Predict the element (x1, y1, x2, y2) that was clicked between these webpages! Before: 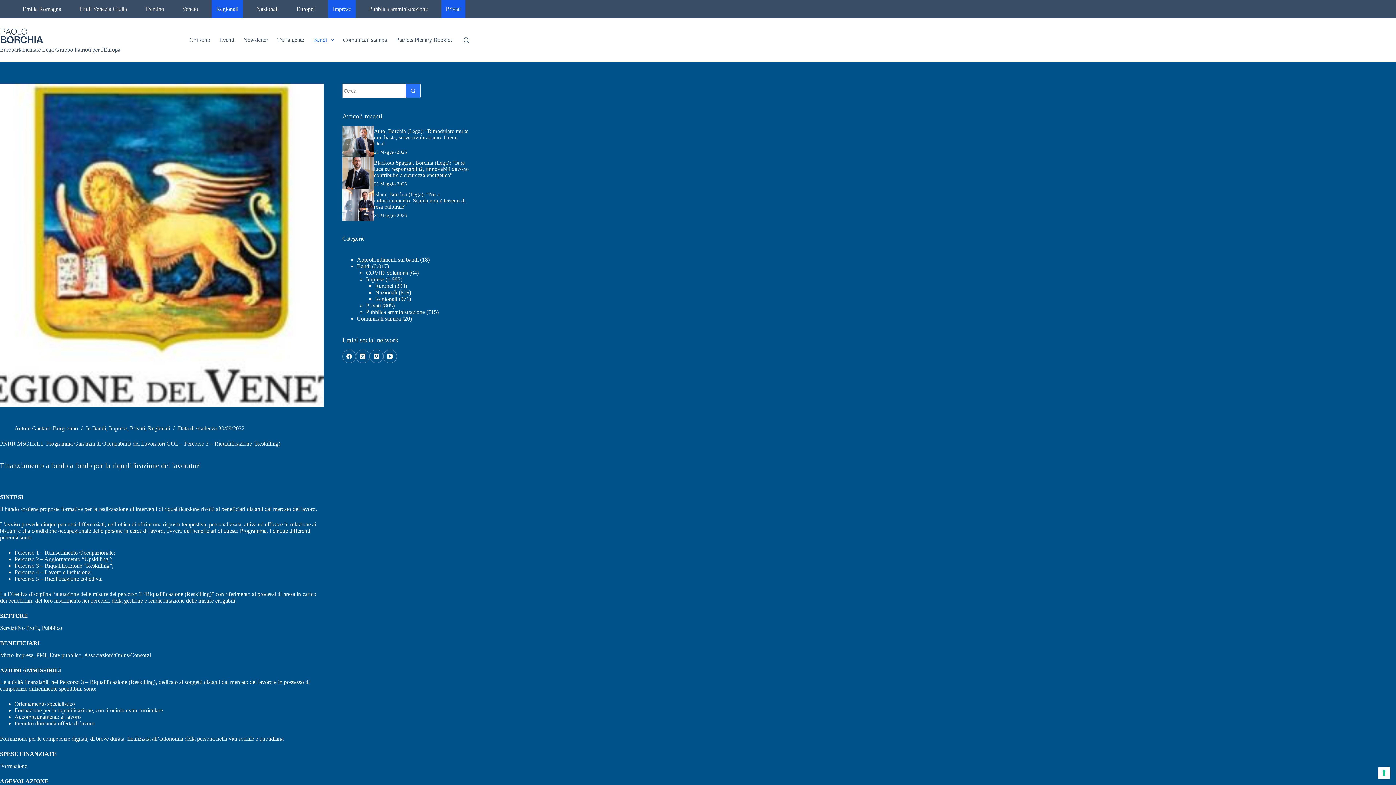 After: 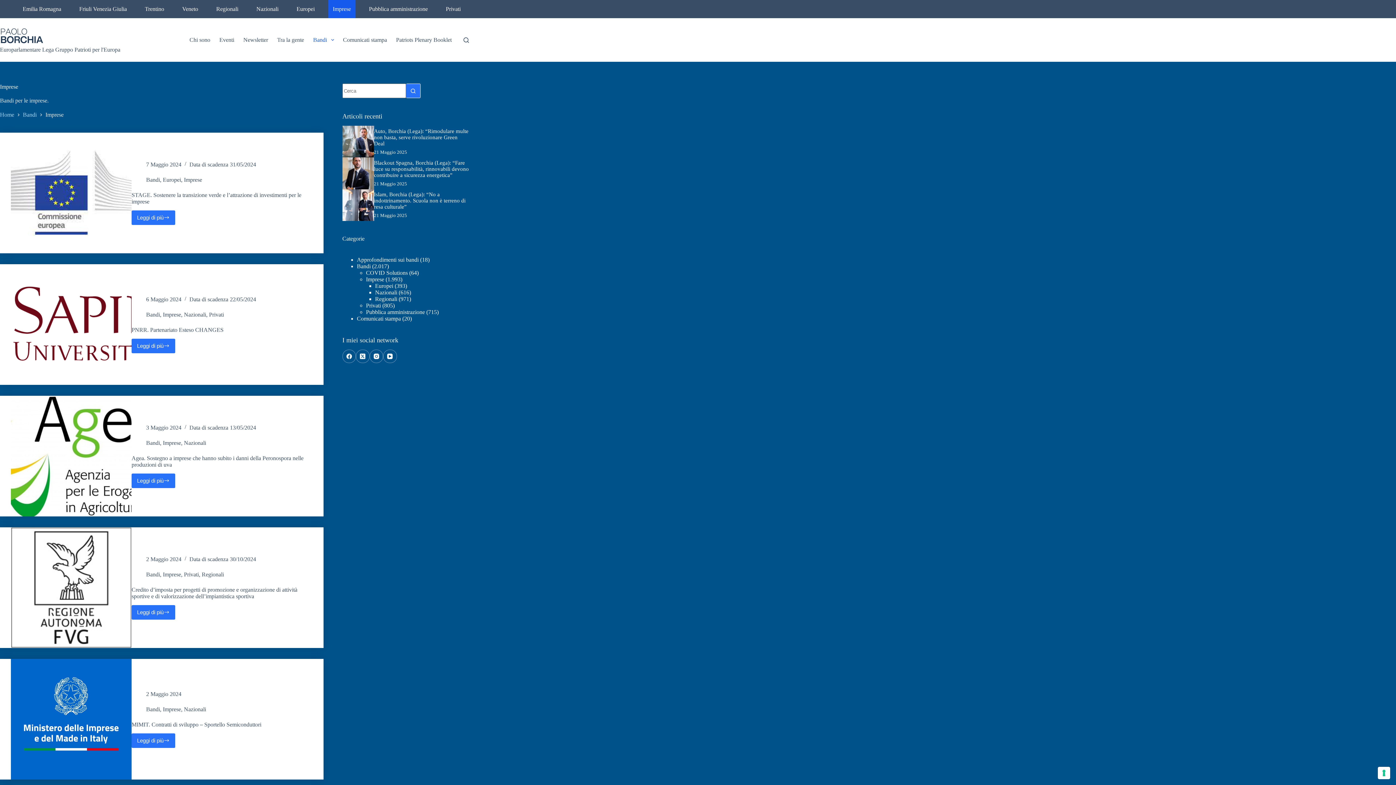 Action: bbox: (328, 0, 355, 18) label: Imprese